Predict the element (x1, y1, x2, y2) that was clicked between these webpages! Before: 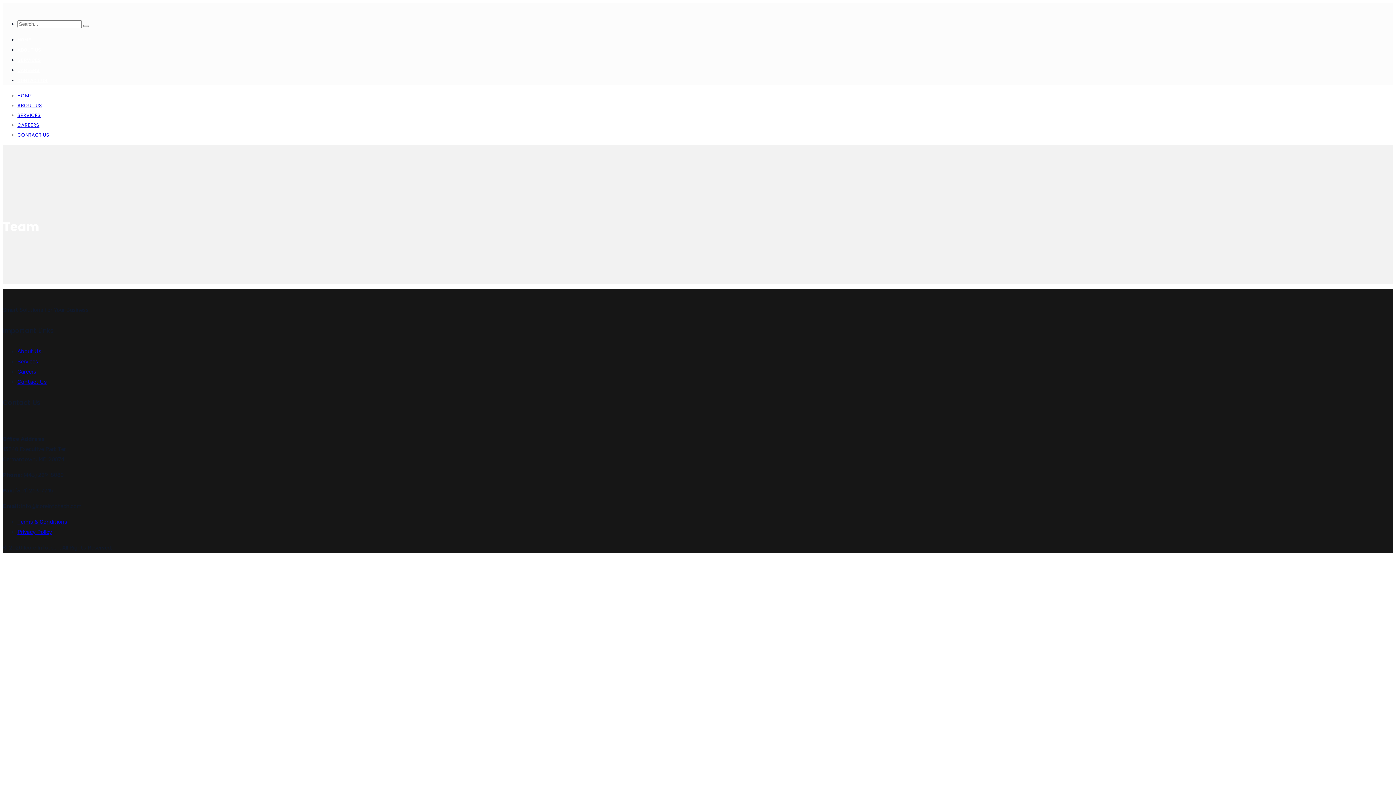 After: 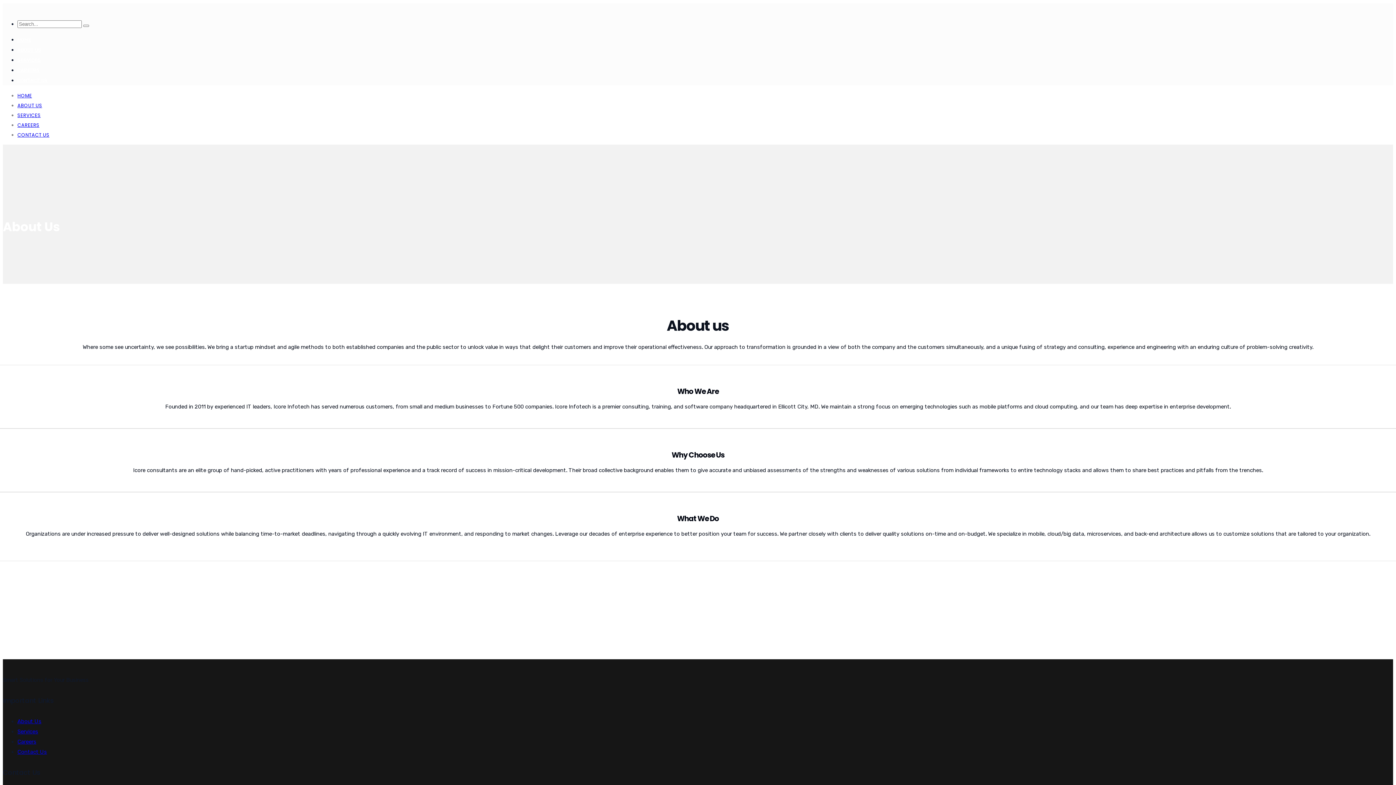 Action: label: About Us bbox: (17, 348, 41, 354)